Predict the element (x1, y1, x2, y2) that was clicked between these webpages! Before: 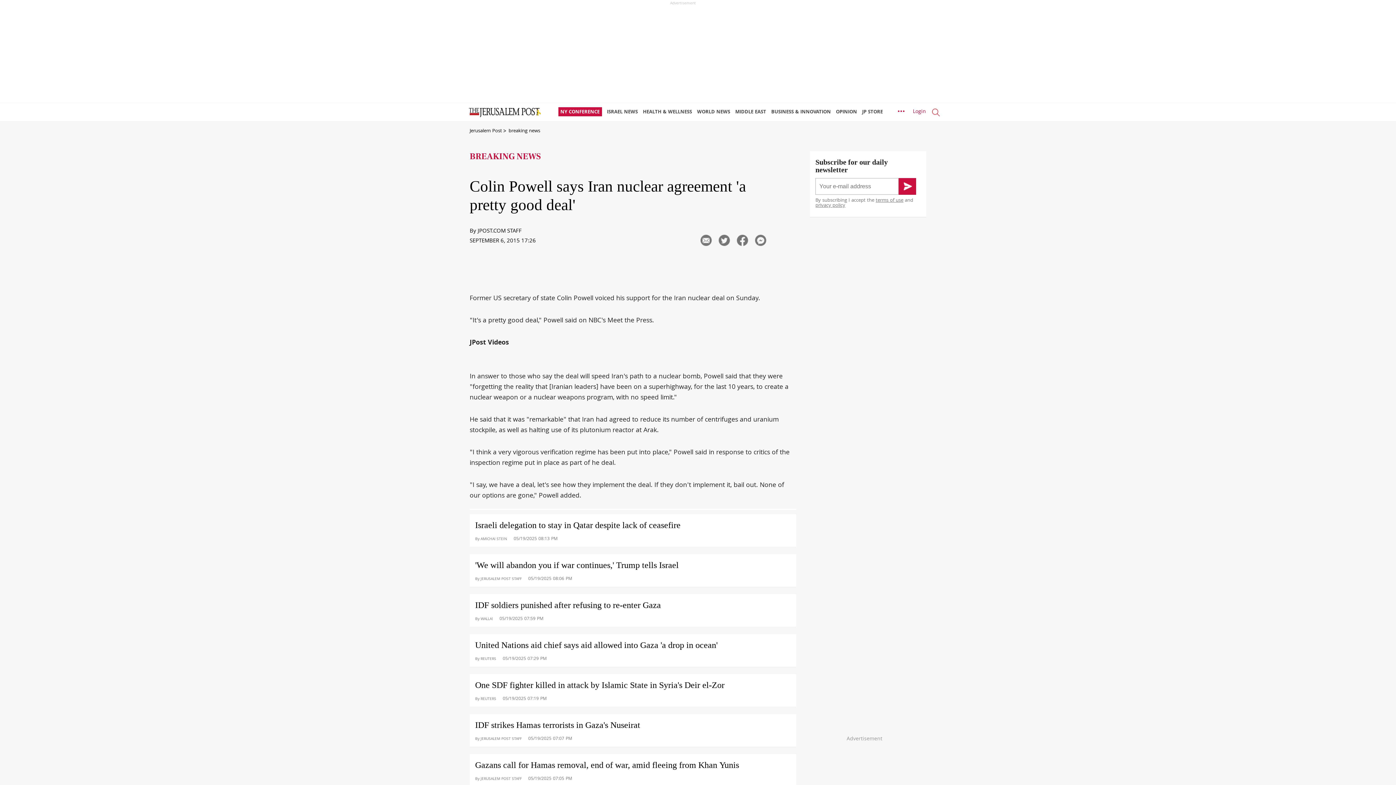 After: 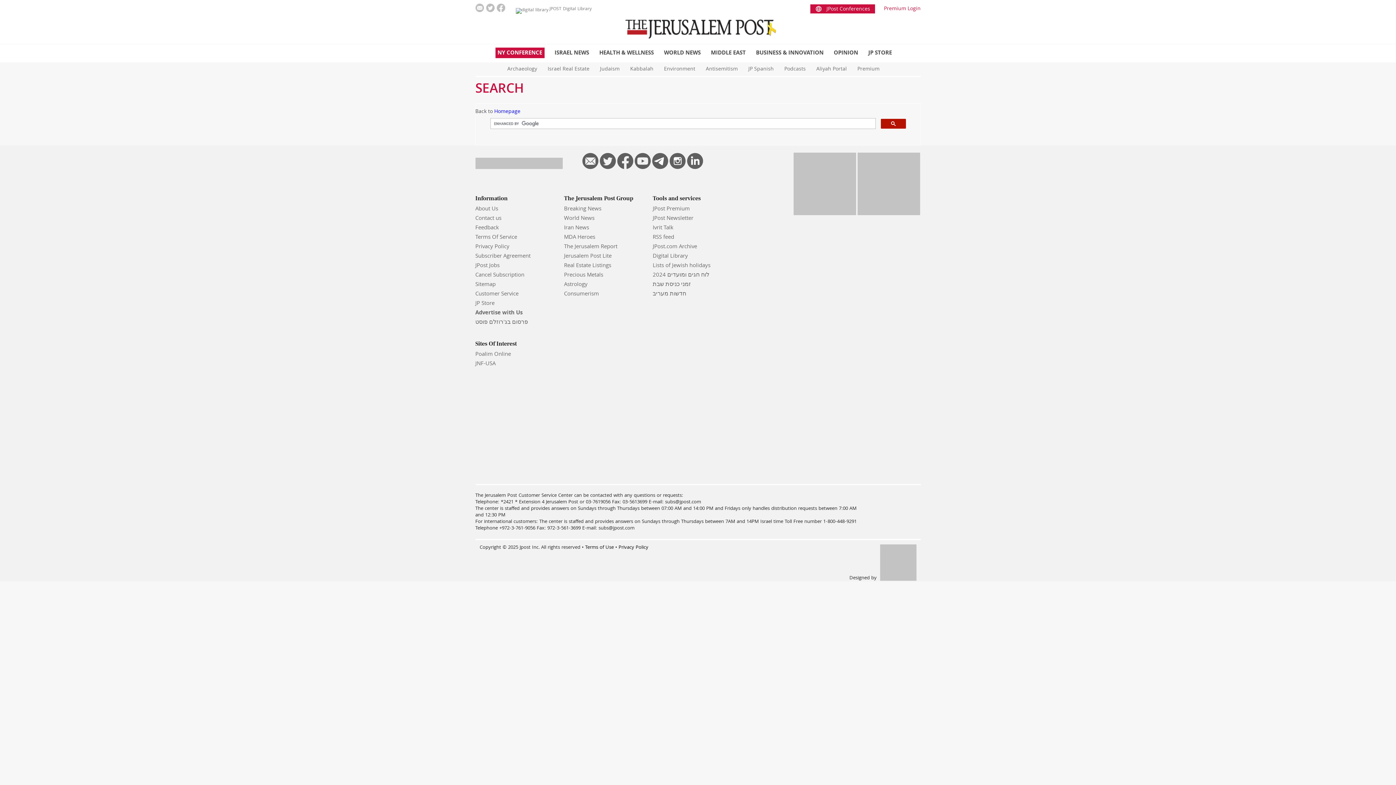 Action: bbox: (932, 110, 940, 120)